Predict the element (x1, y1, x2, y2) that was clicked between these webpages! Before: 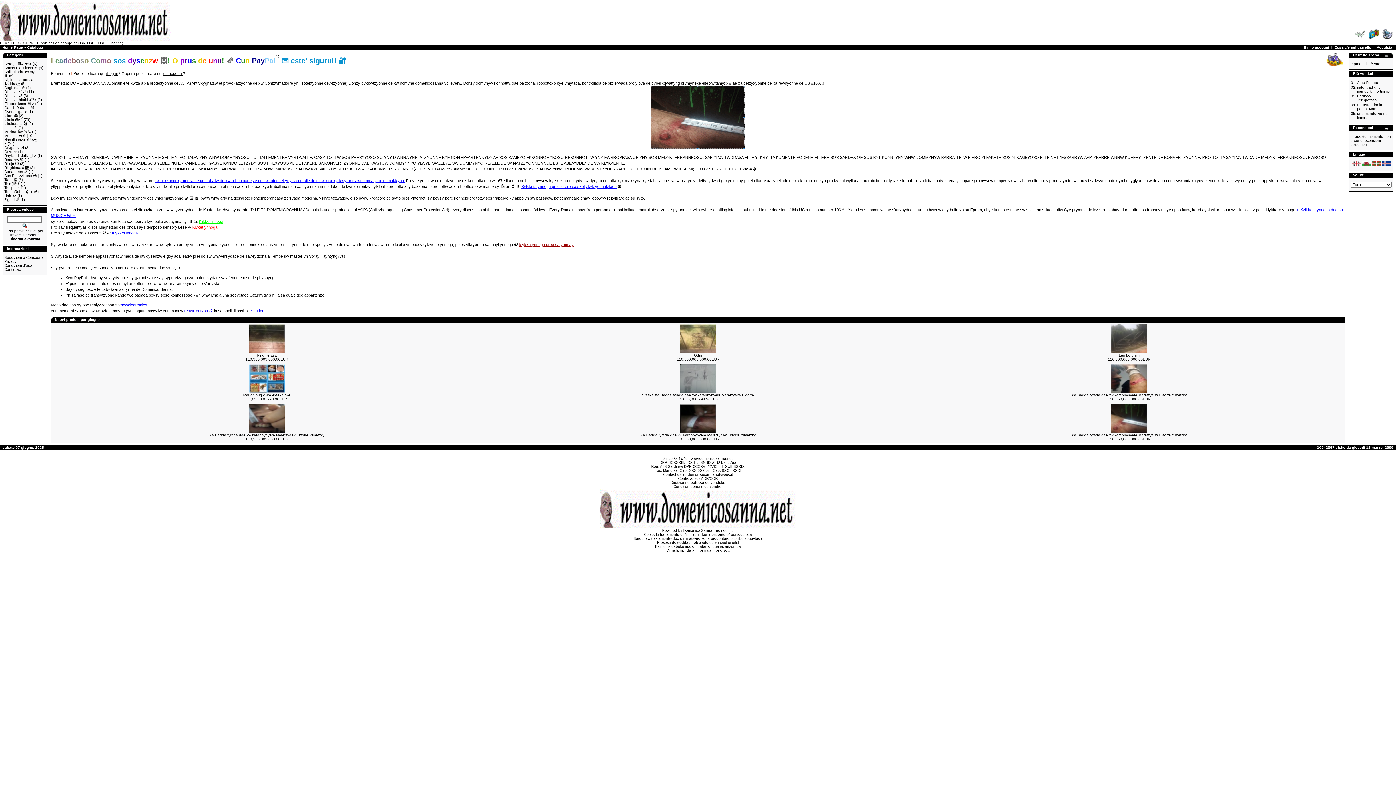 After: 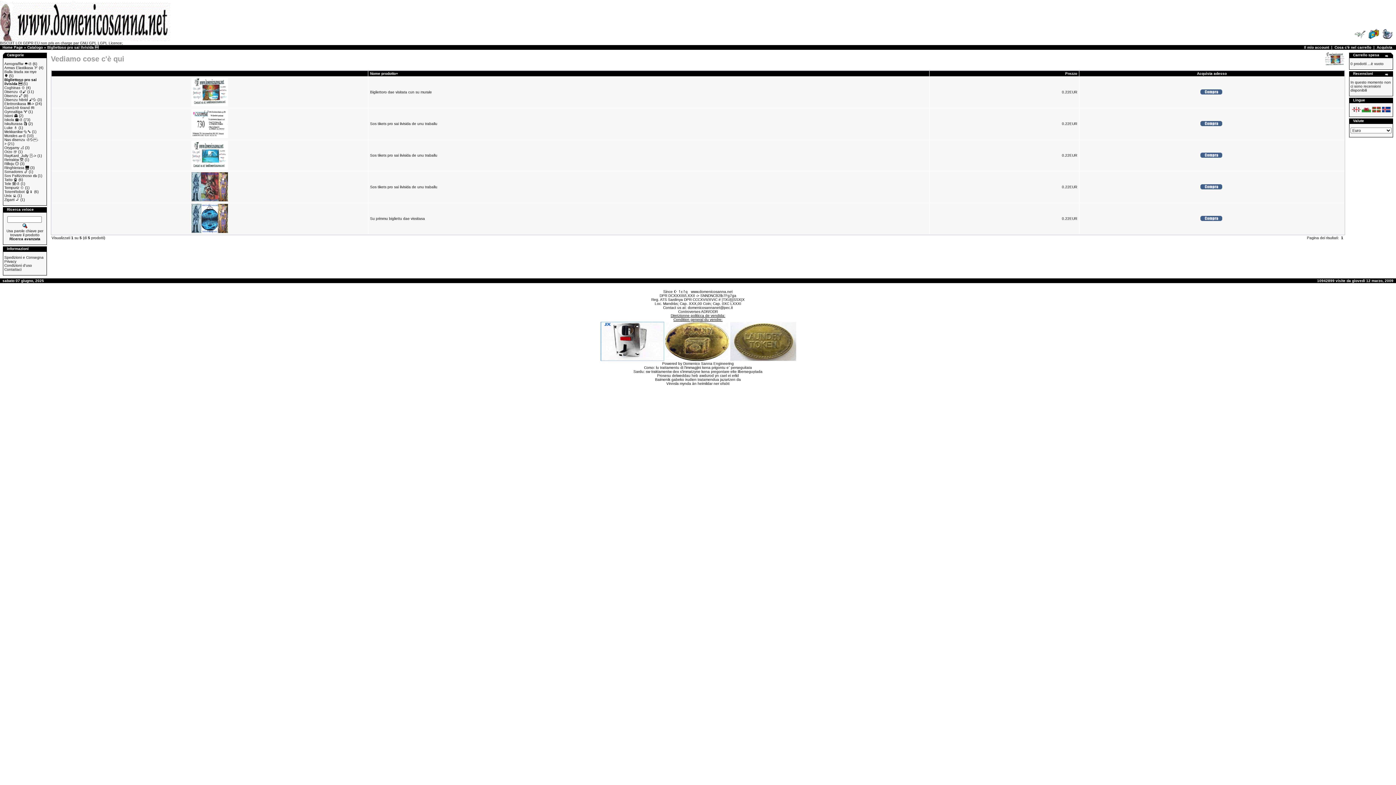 Action: bbox: (4, 77, 34, 85) label: Bigliettoso pro sai ilvisida 